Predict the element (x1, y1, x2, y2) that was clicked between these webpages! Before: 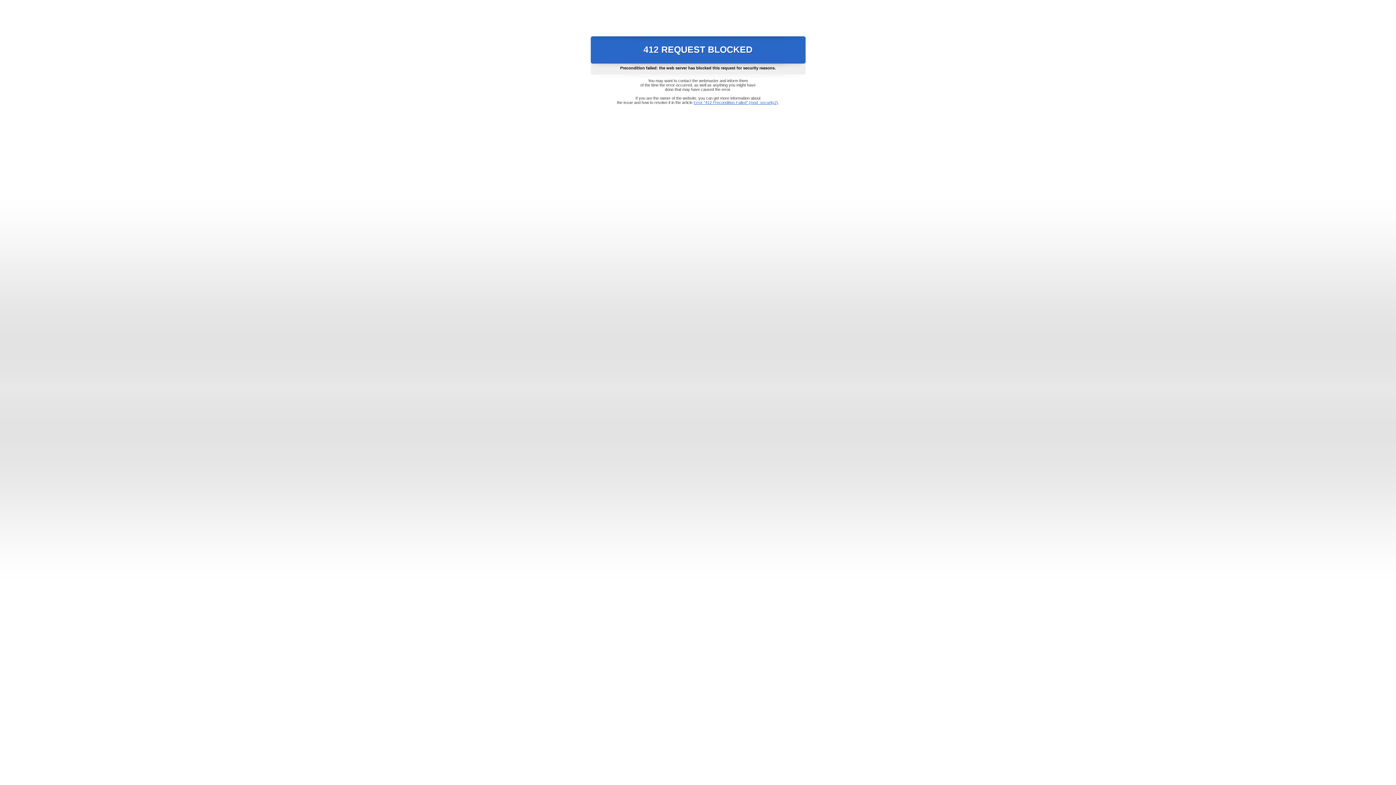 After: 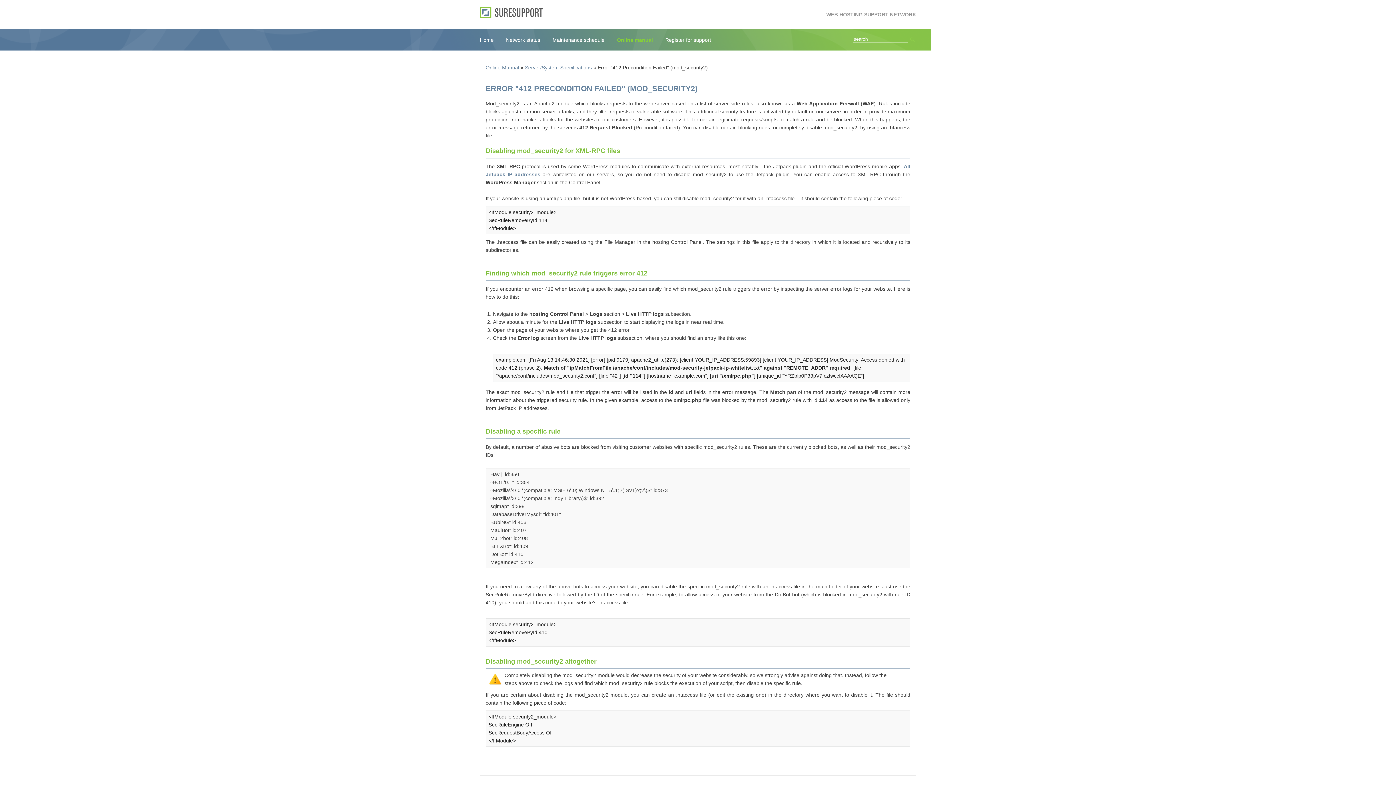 Action: bbox: (693, 100, 778, 104) label: Error "412 Precondition Failed" (mod_security2)